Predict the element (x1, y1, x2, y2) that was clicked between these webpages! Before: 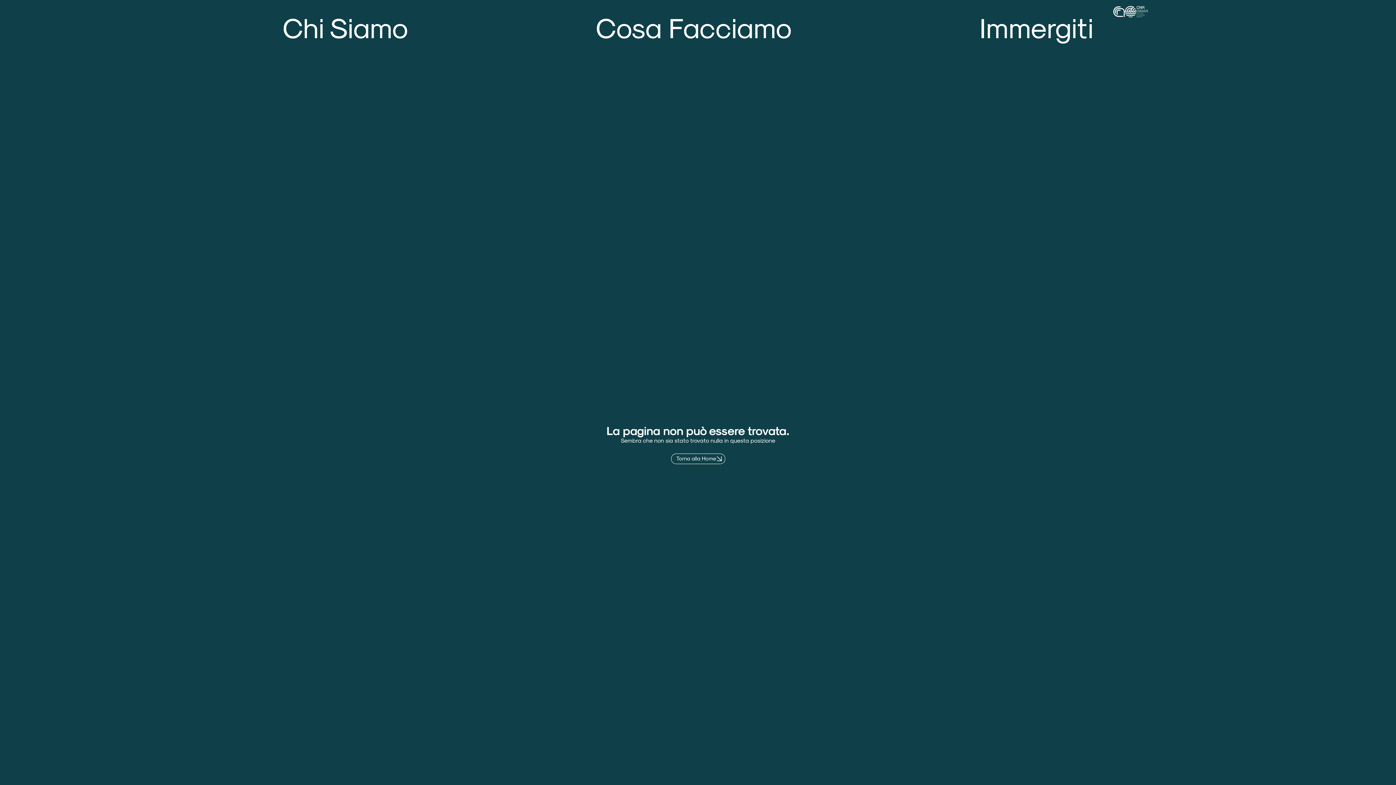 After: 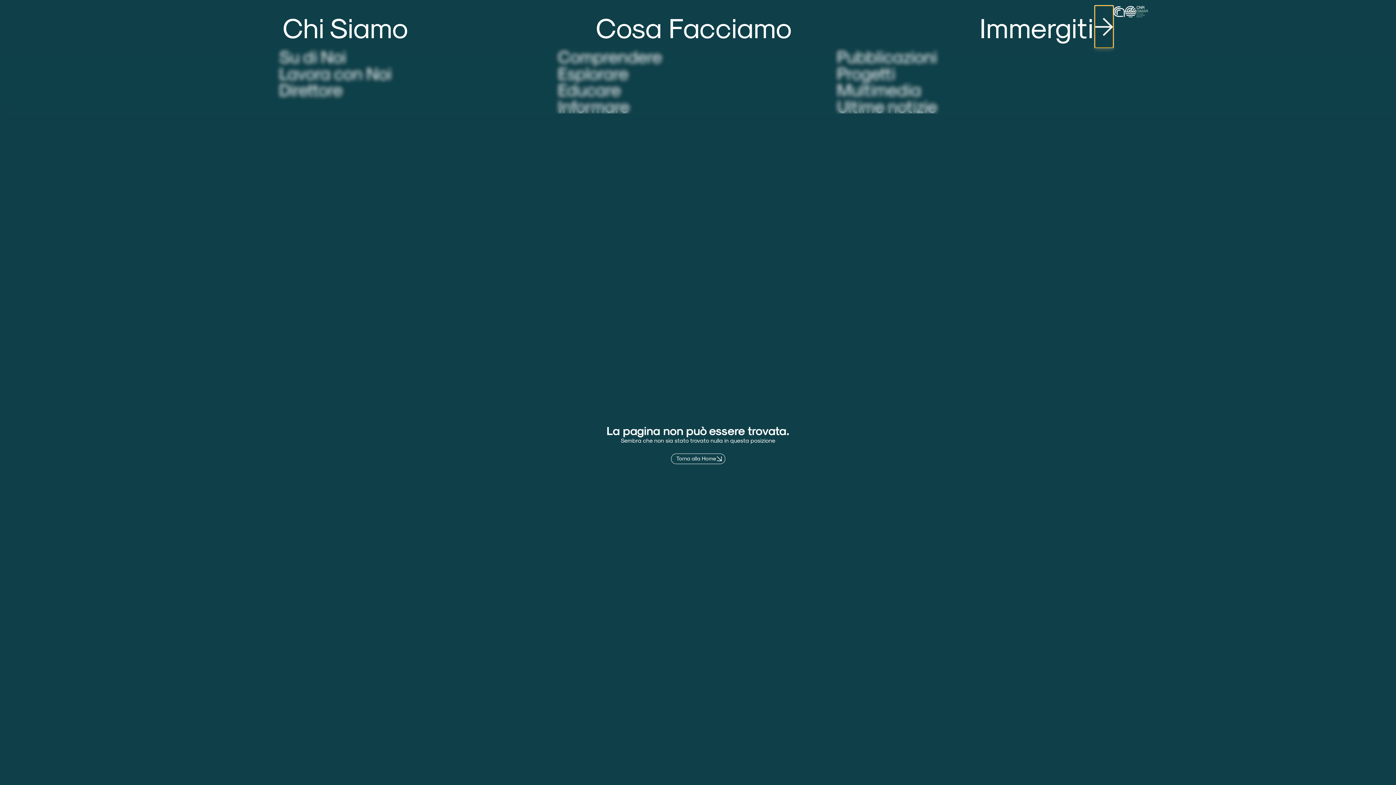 Action: label: Open Immergiti bbox: (1095, 5, 1113, 47)